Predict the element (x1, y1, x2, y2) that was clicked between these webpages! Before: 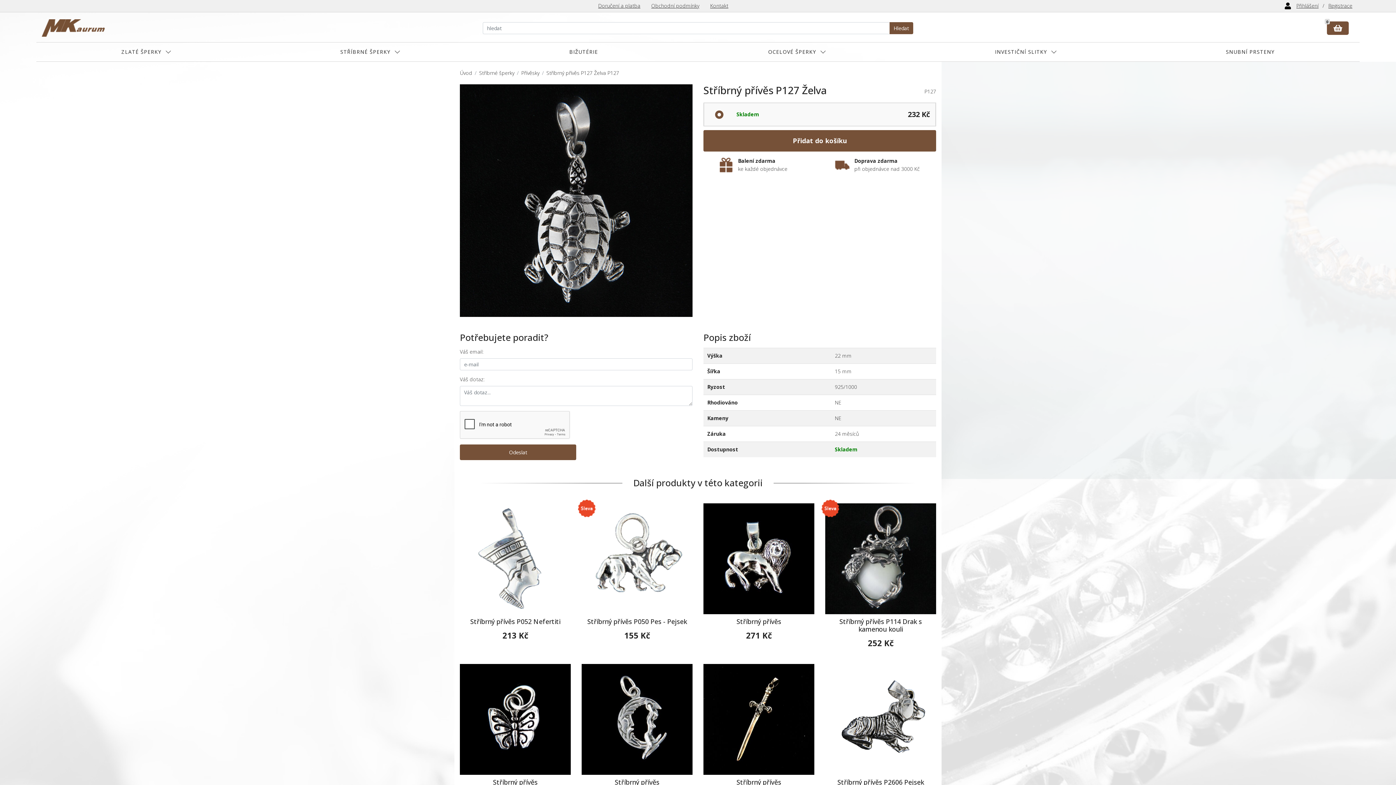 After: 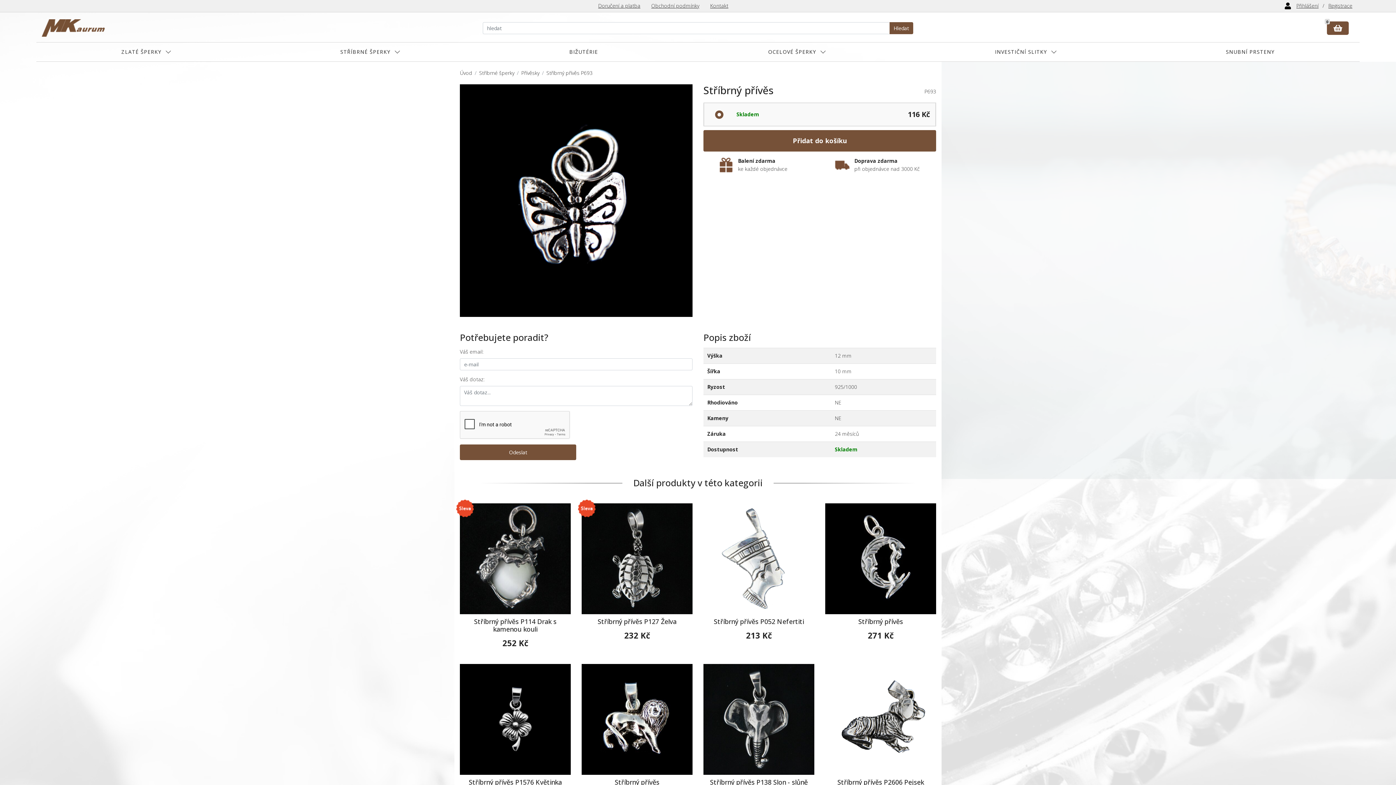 Action: bbox: (460, 664, 570, 786) label: Stříbrný přívěs